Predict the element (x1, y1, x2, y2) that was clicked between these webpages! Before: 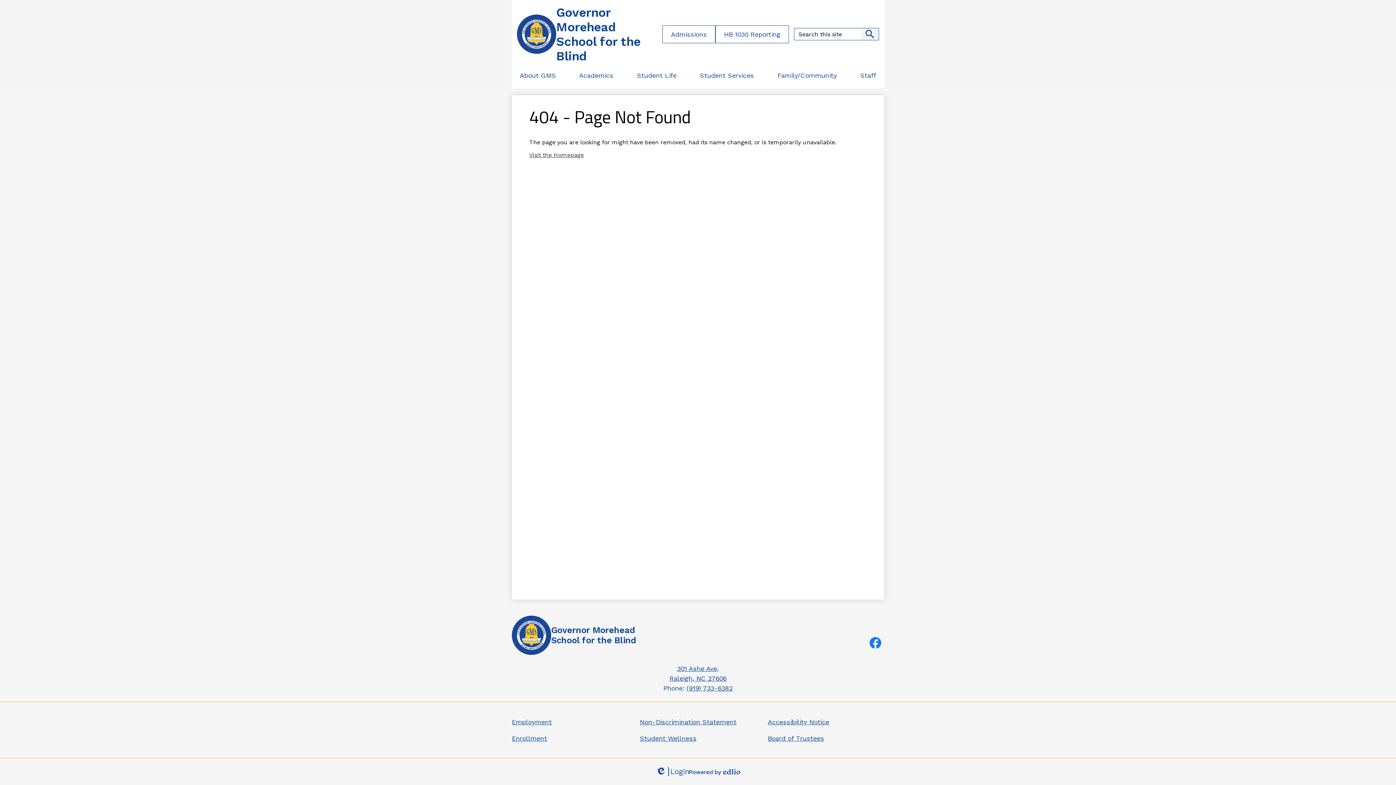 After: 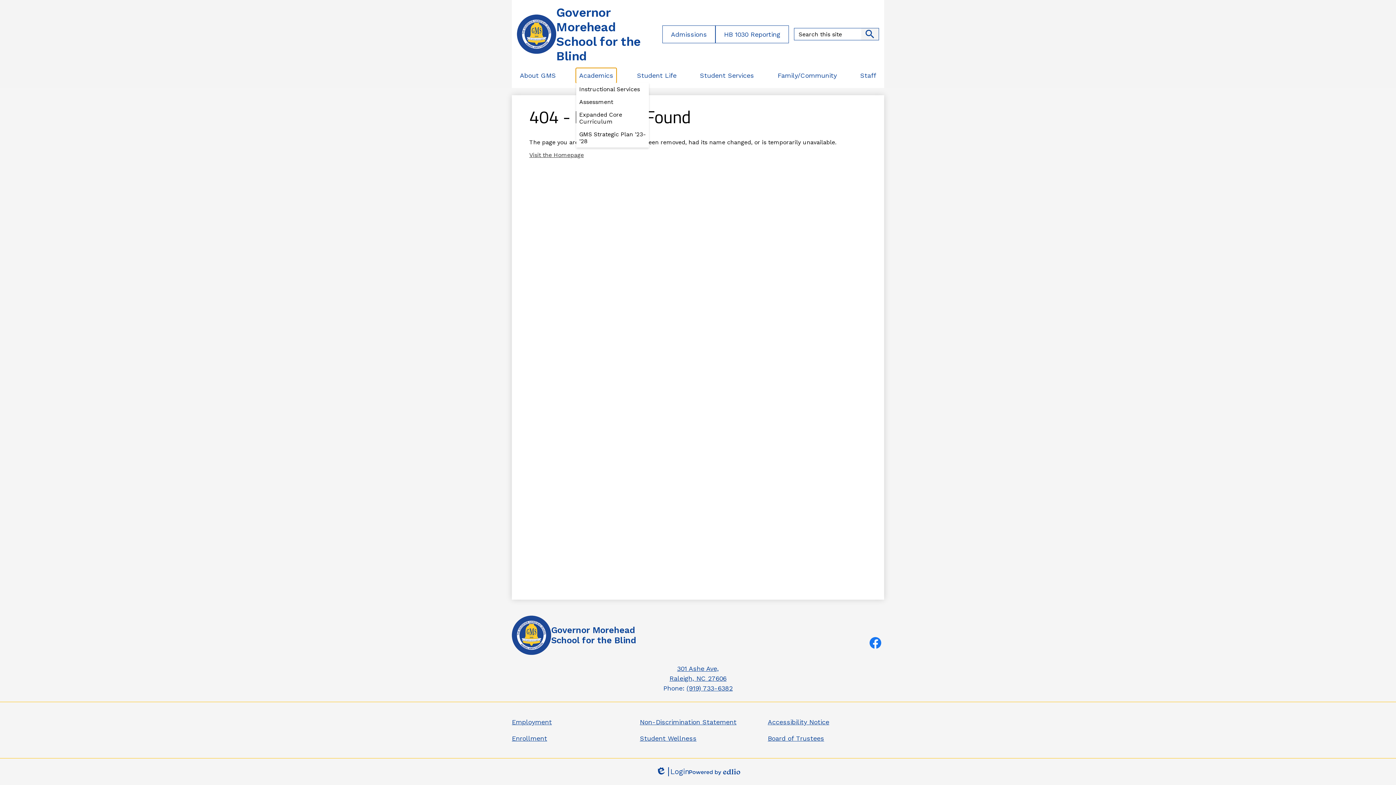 Action: label: Academics bbox: (576, 68, 616, 82)